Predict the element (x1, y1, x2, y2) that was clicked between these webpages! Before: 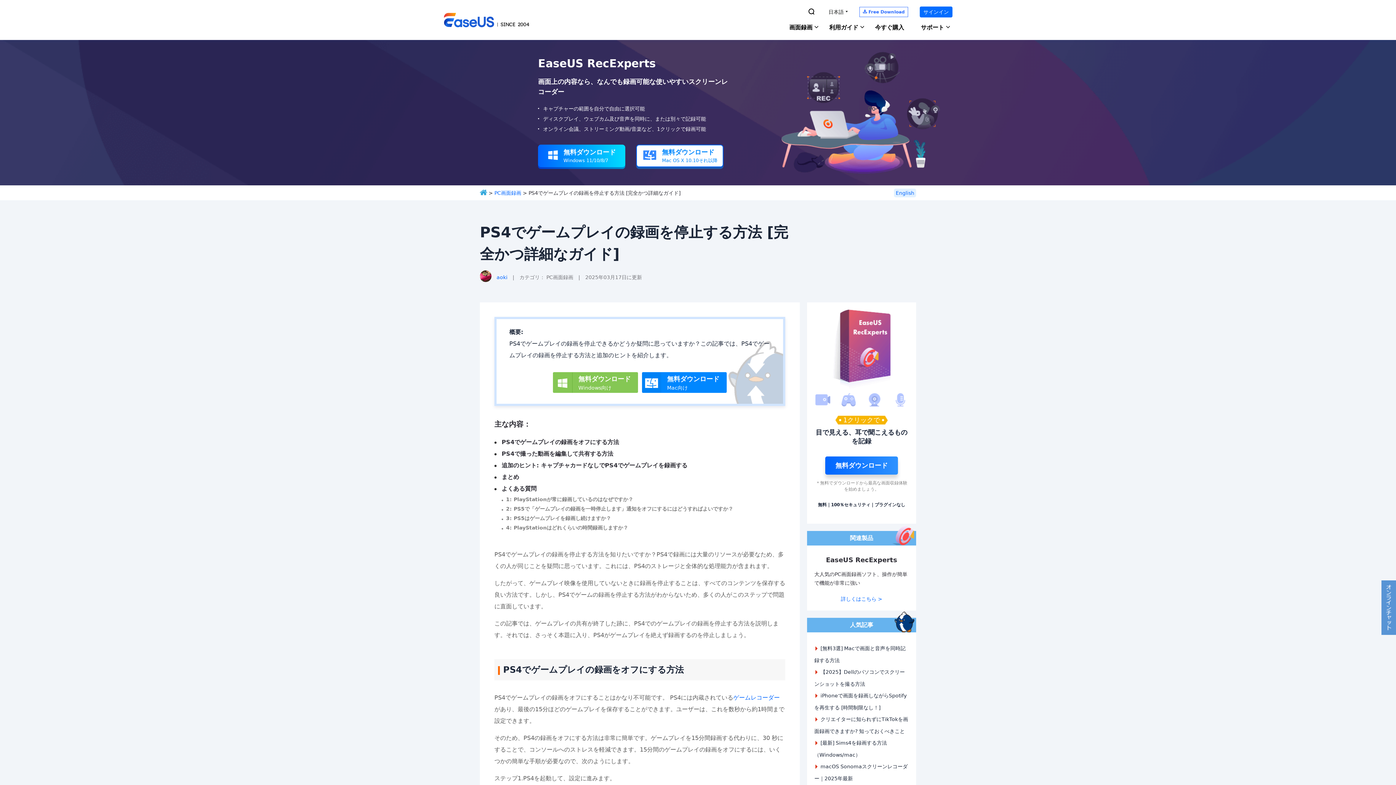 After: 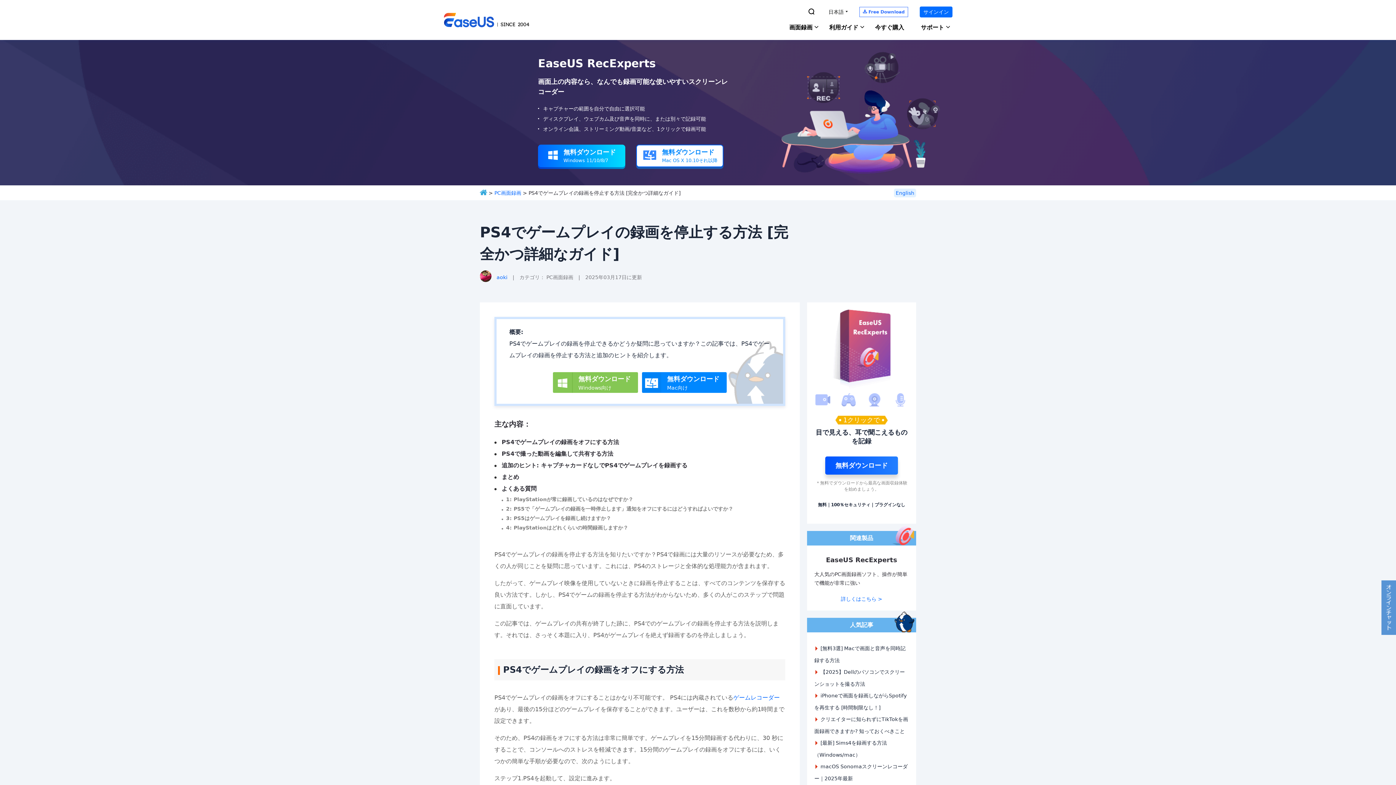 Action: bbox: (825, 456, 898, 474) label: 無料ダウンロード